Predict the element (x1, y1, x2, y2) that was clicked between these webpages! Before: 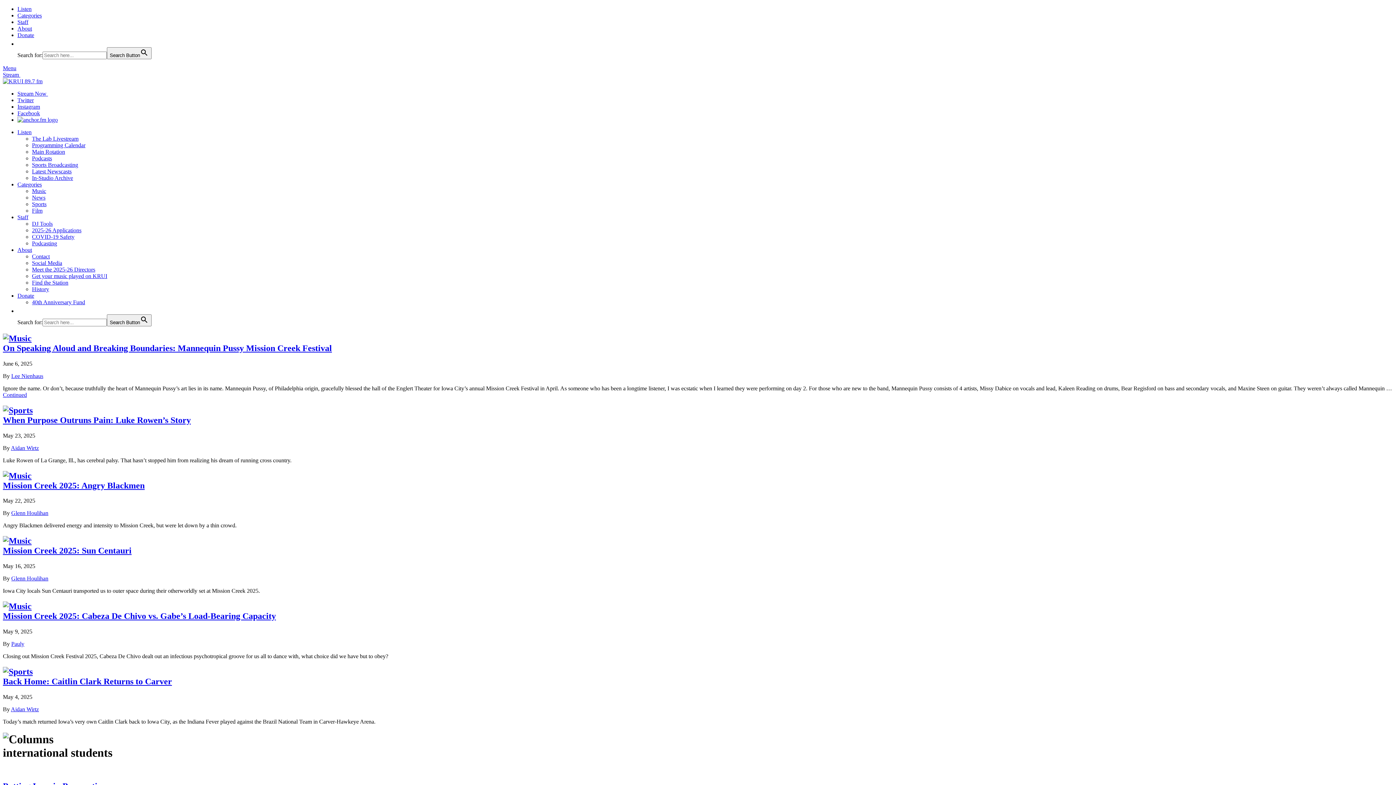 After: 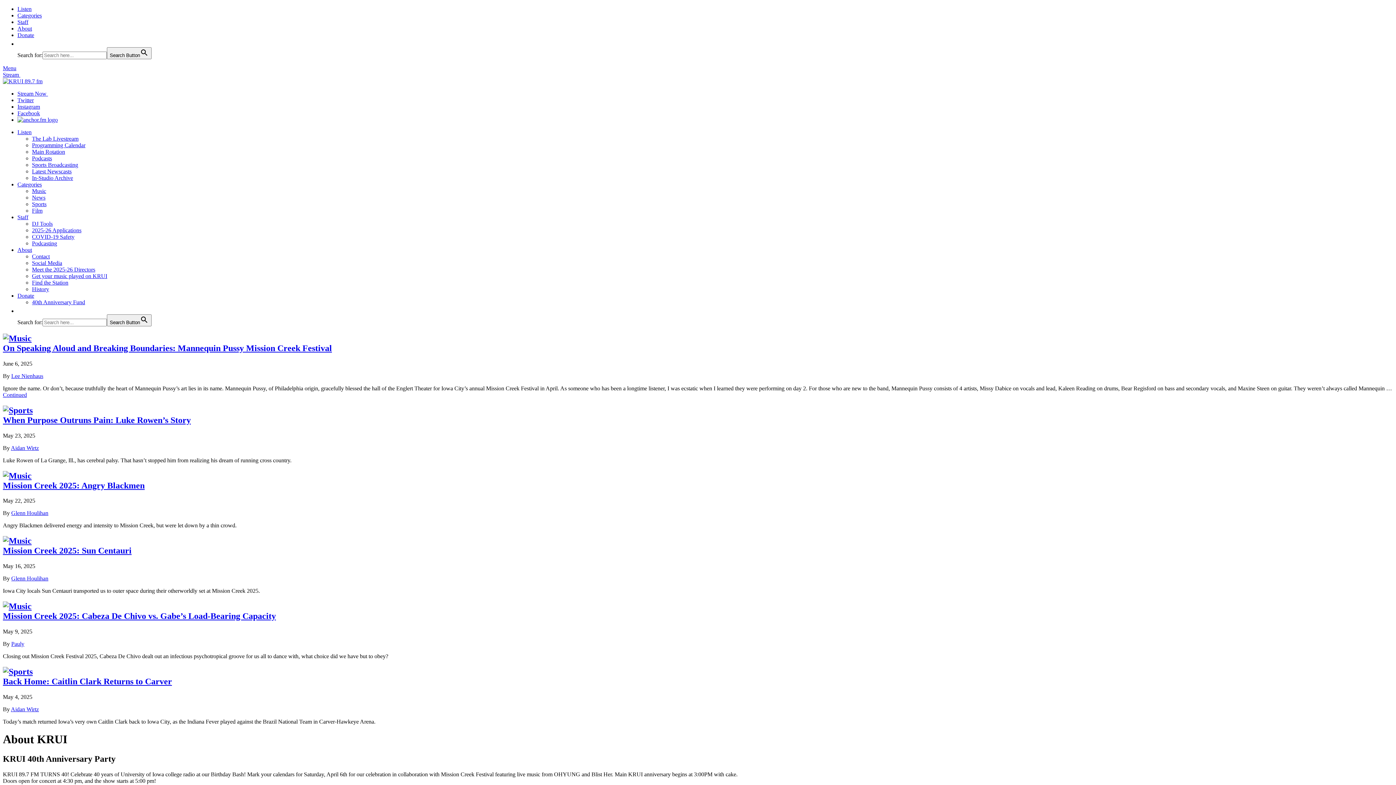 Action: label: About bbox: (17, 25, 32, 31)